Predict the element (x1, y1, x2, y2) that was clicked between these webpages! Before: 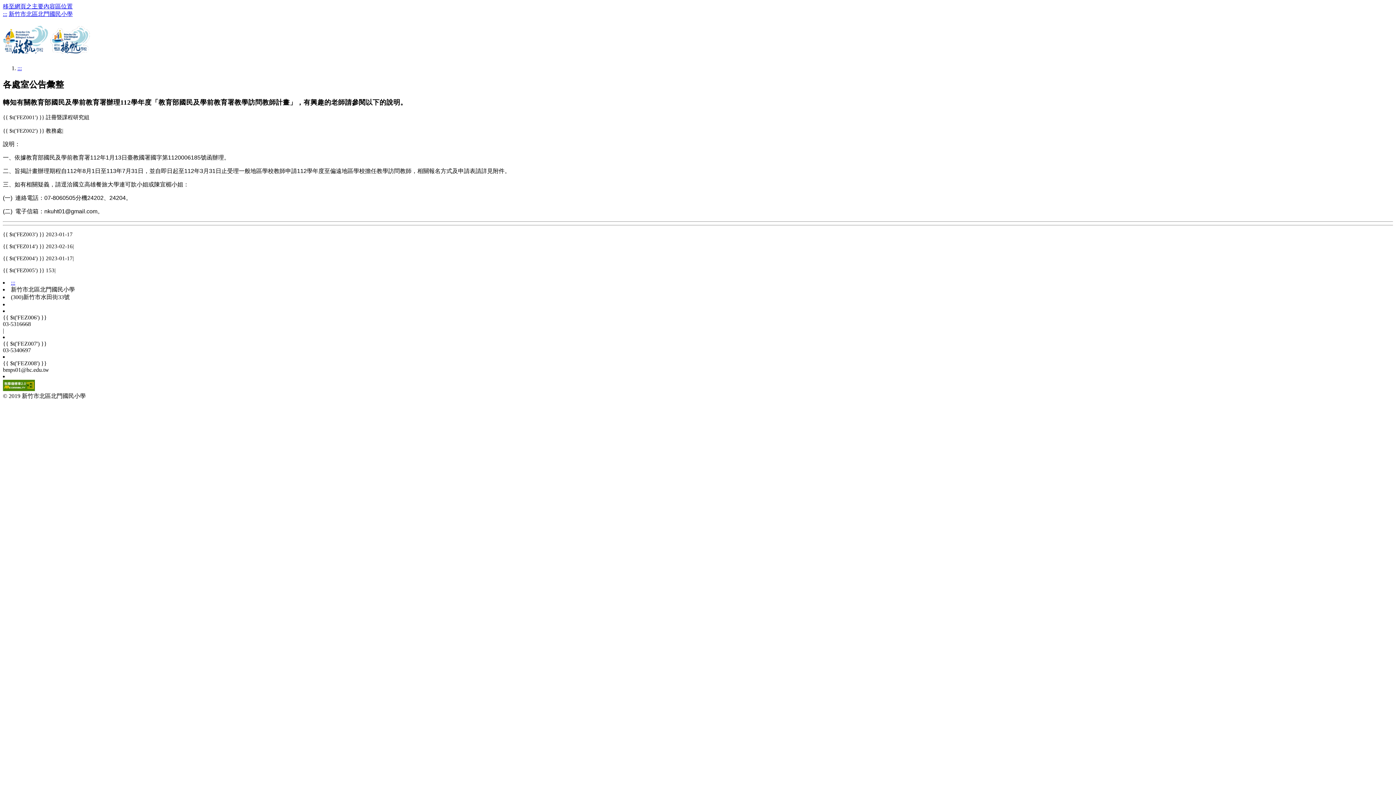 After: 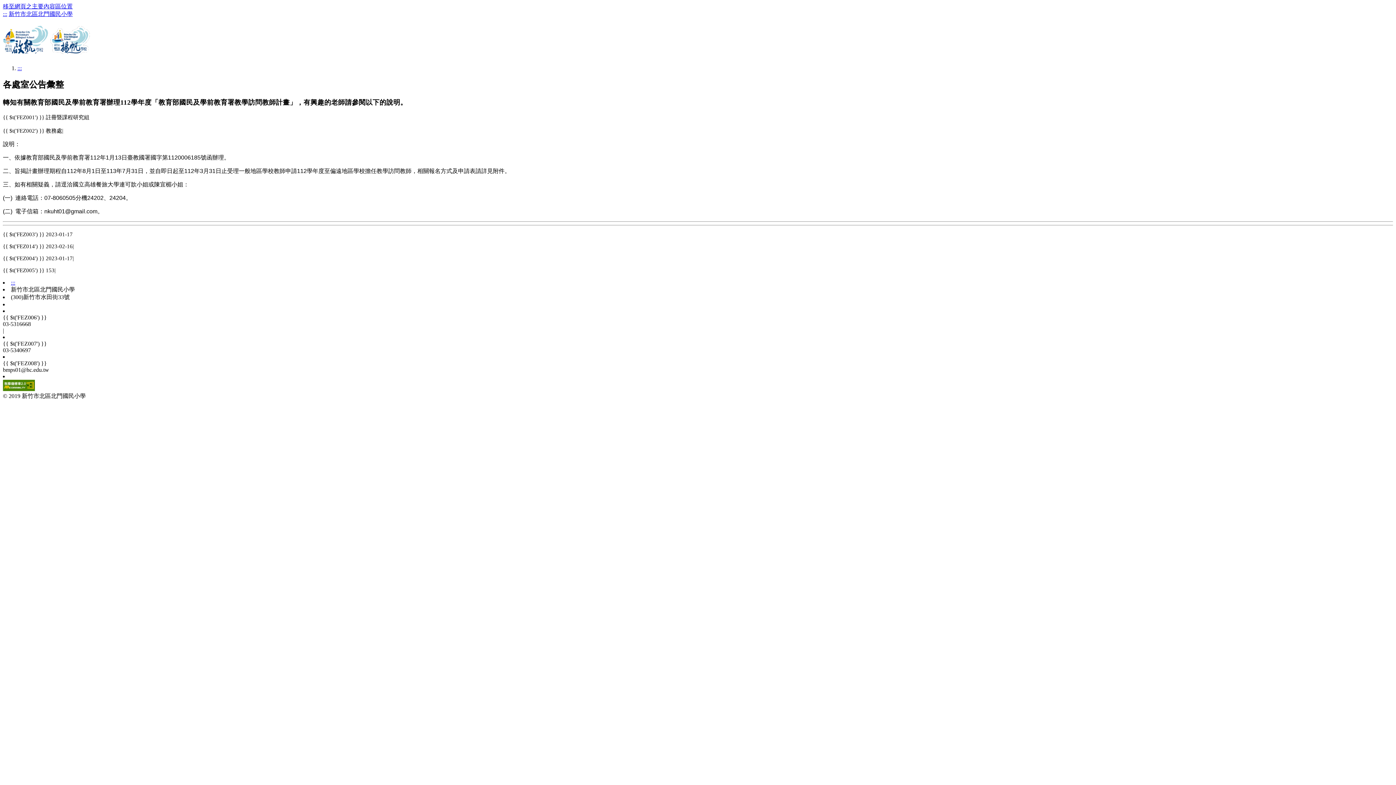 Action: label: ::: bbox: (17, 65, 21, 71)